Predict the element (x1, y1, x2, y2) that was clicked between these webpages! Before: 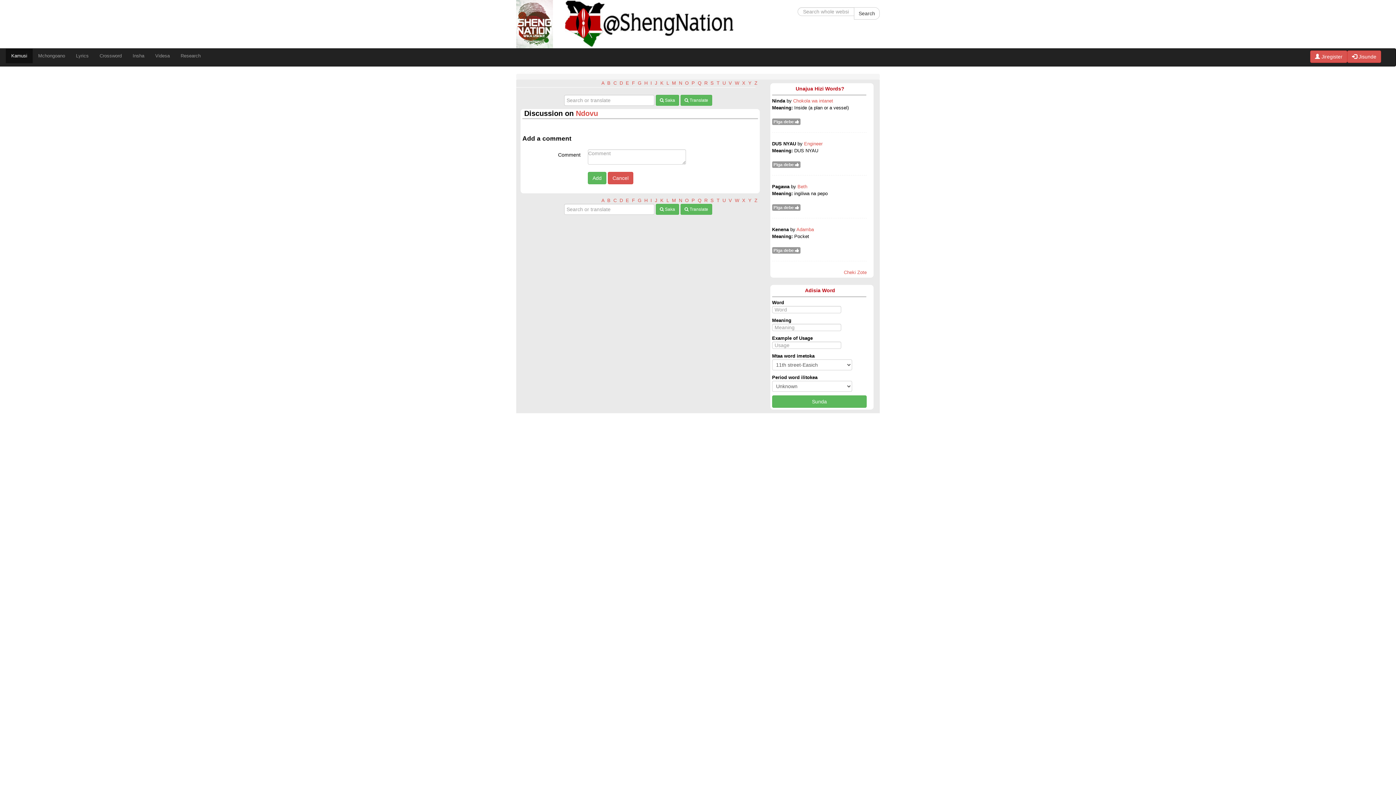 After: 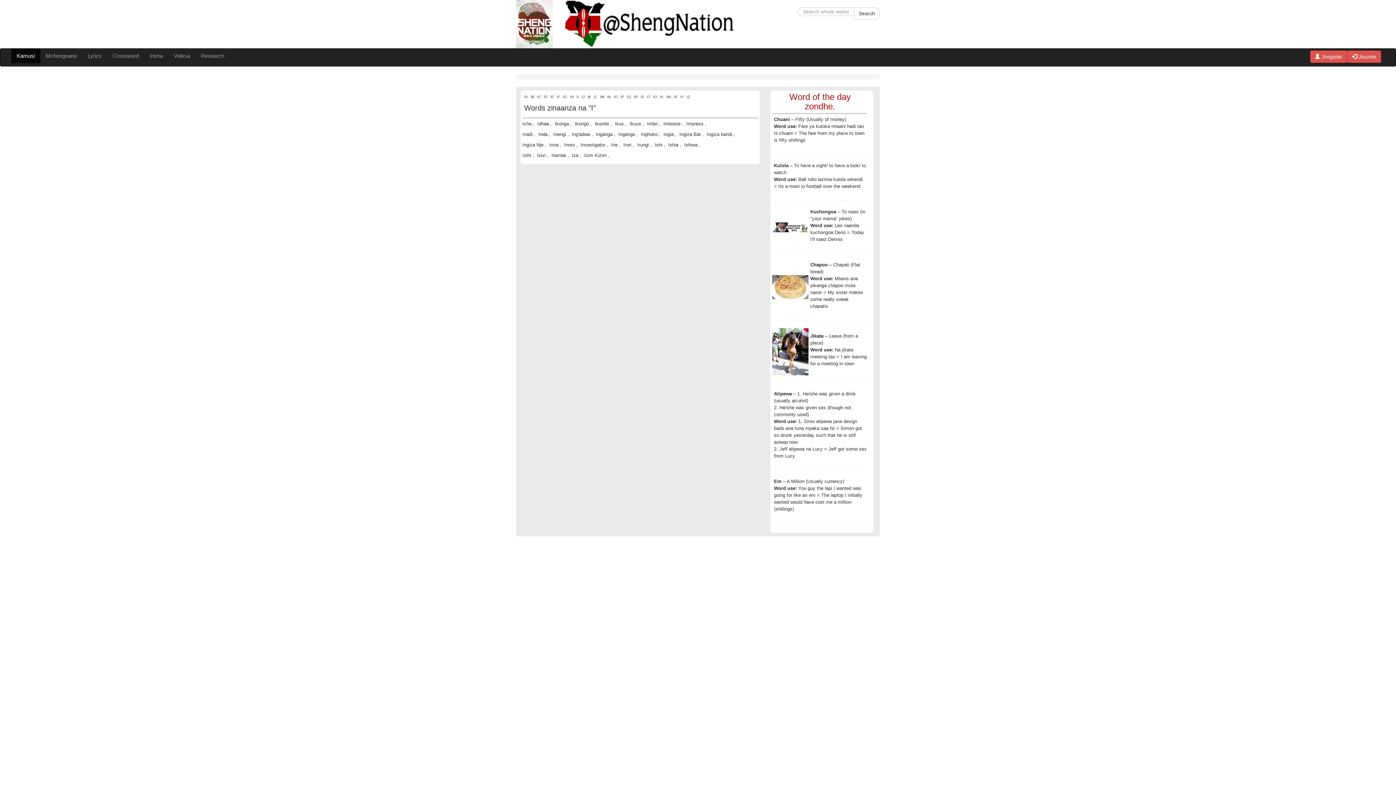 Action: label: I bbox: (650, 80, 652, 85)